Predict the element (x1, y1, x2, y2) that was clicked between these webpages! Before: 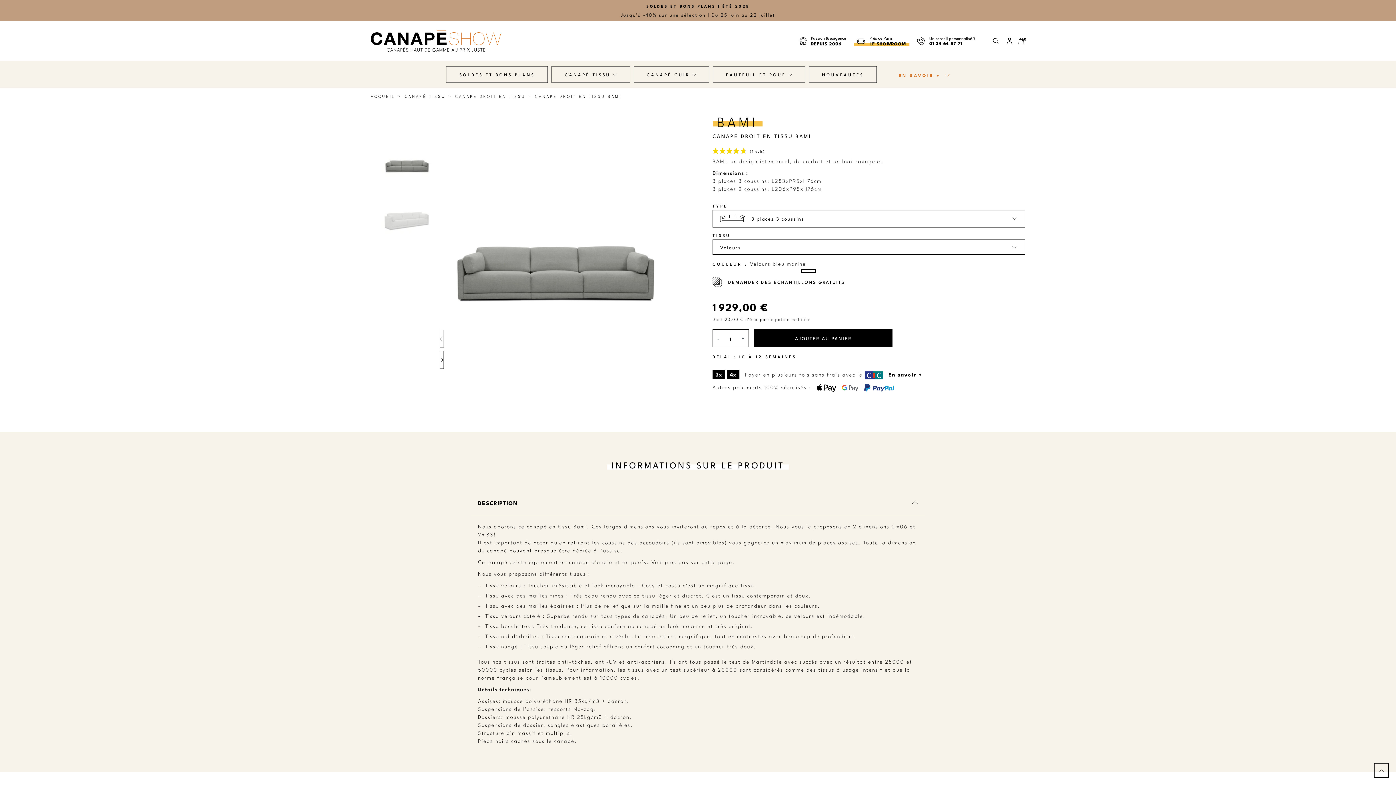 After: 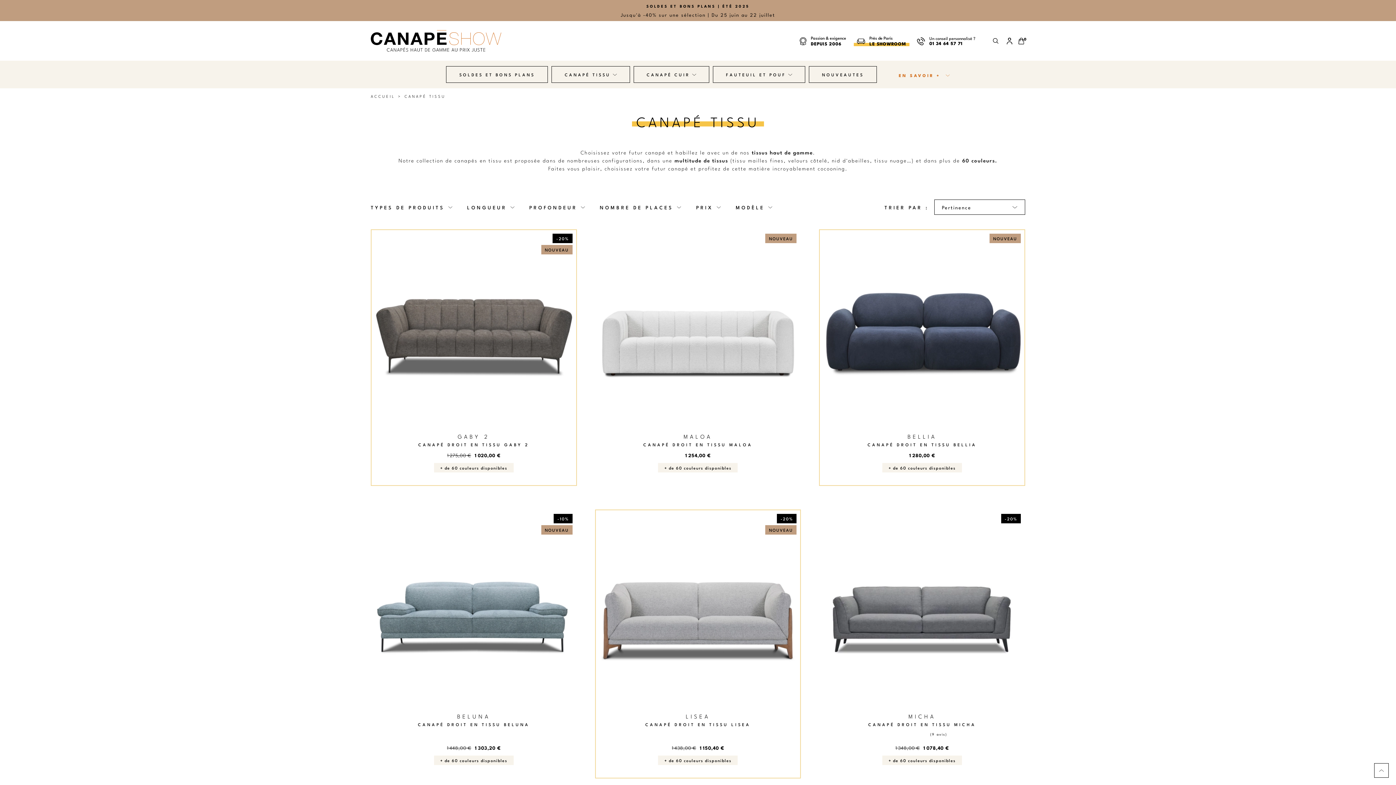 Action: label: CANAPÉ TISSU bbox: (404, 93, 445, 98)